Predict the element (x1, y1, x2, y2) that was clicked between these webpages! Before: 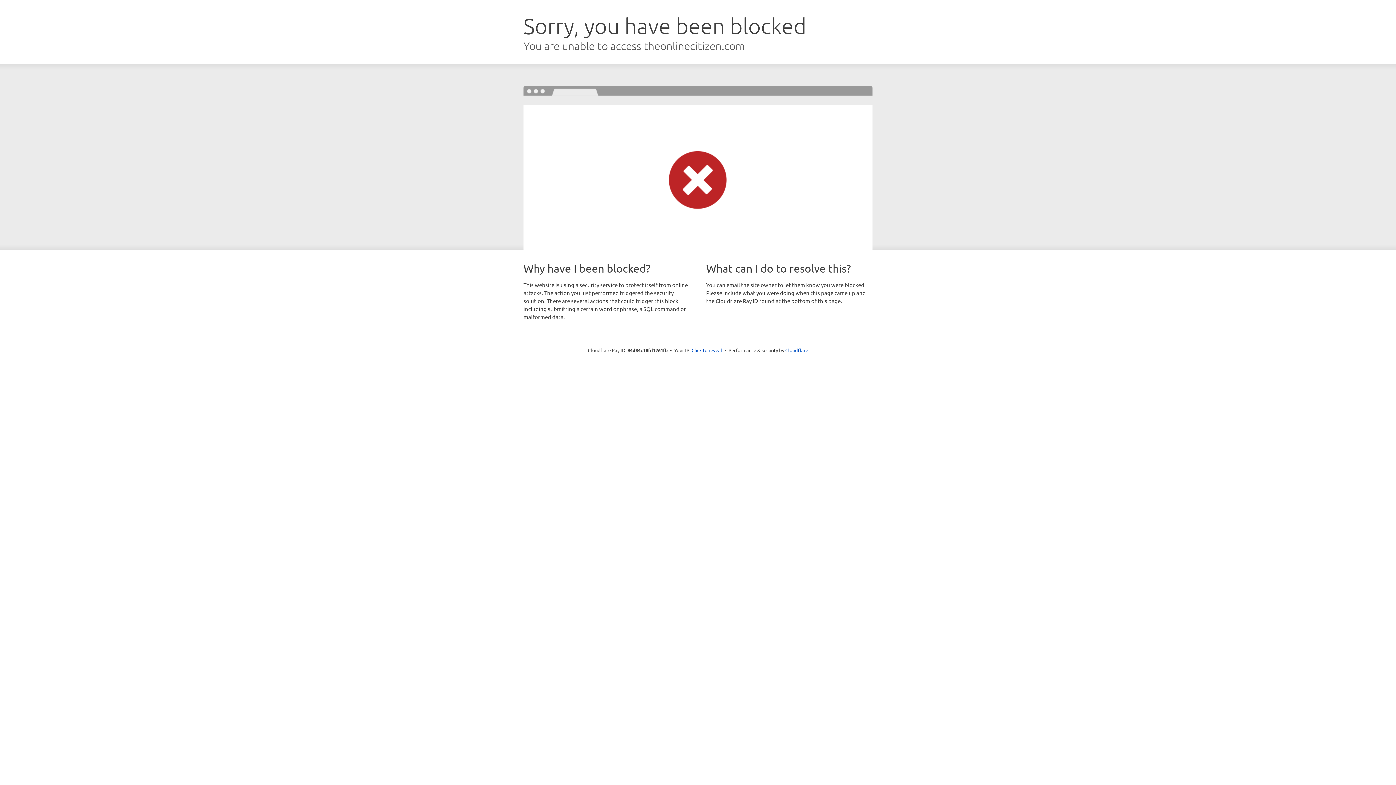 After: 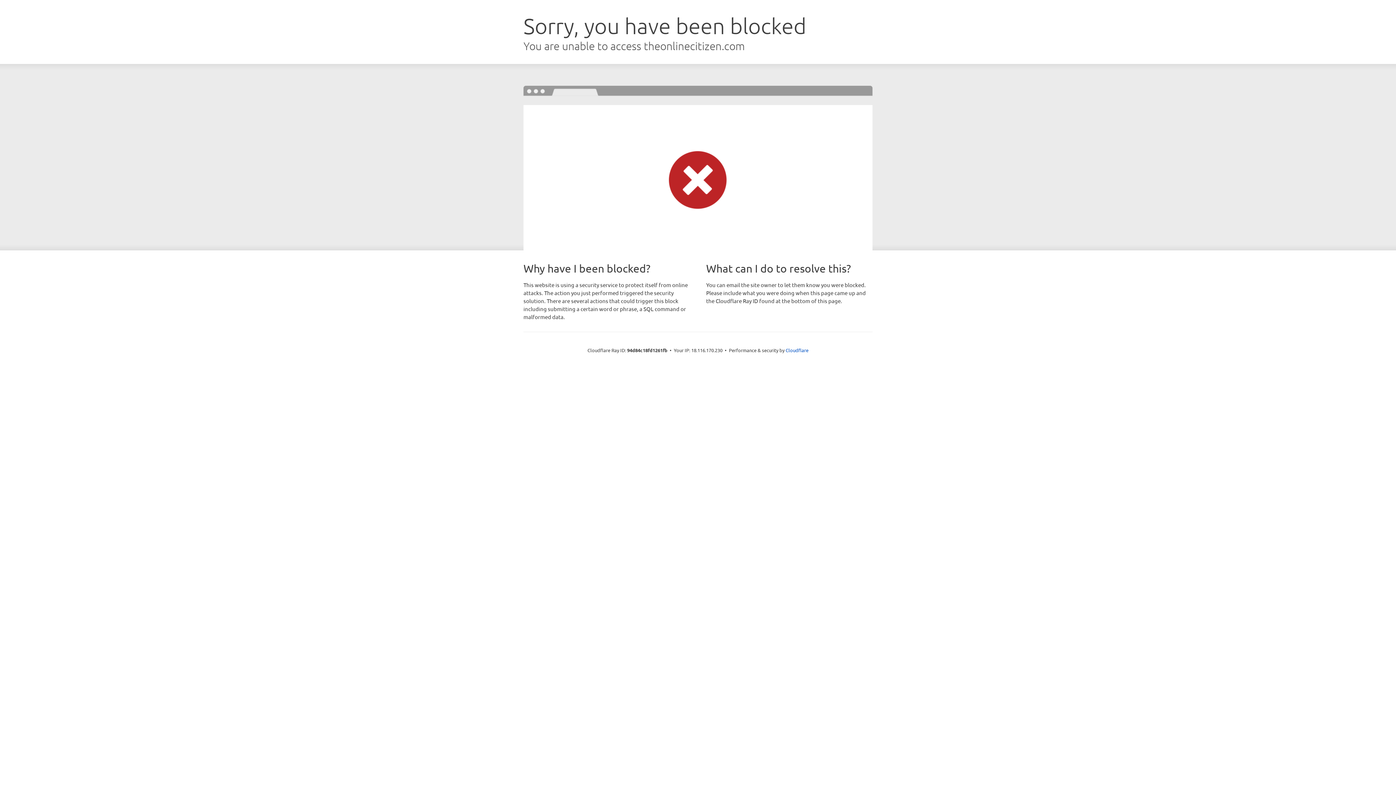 Action: label: Click to reveal bbox: (691, 346, 722, 353)